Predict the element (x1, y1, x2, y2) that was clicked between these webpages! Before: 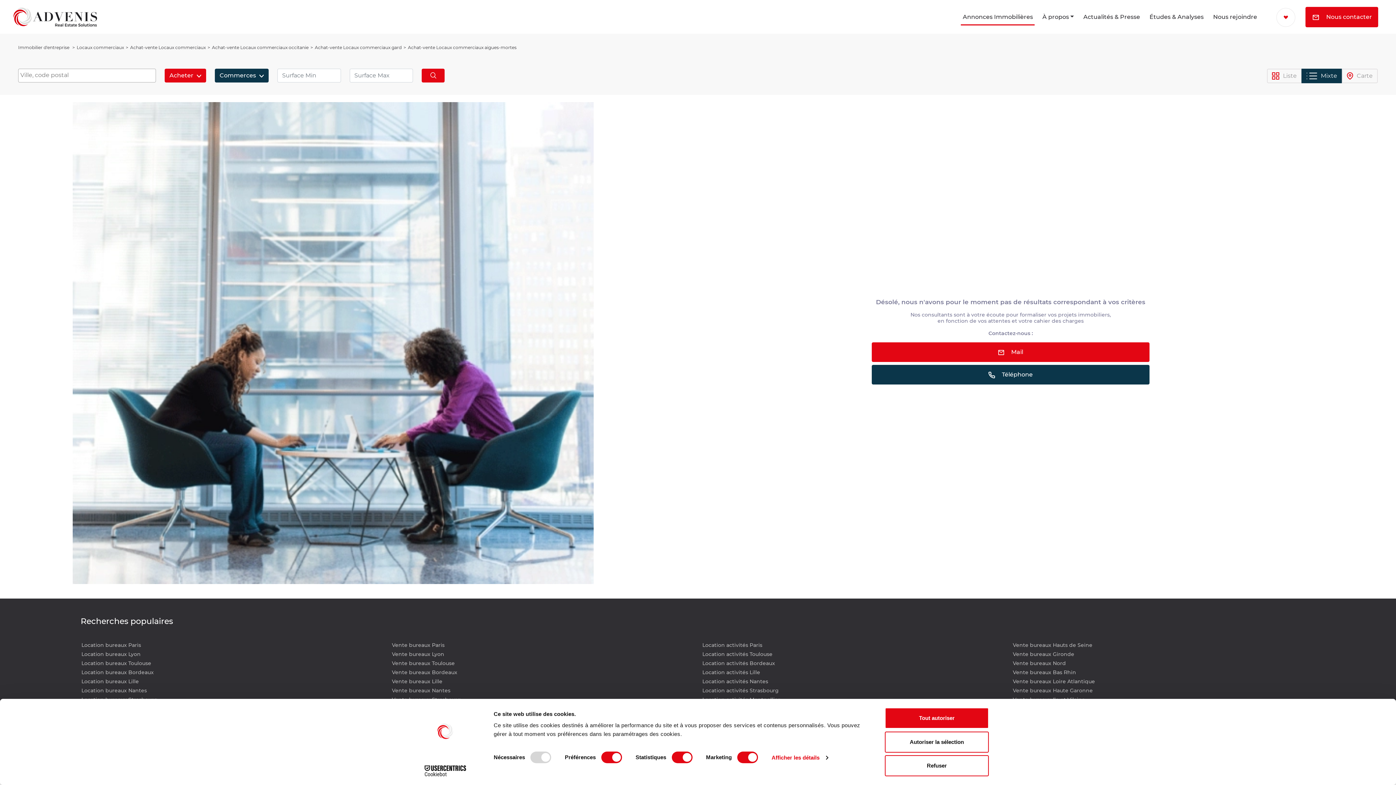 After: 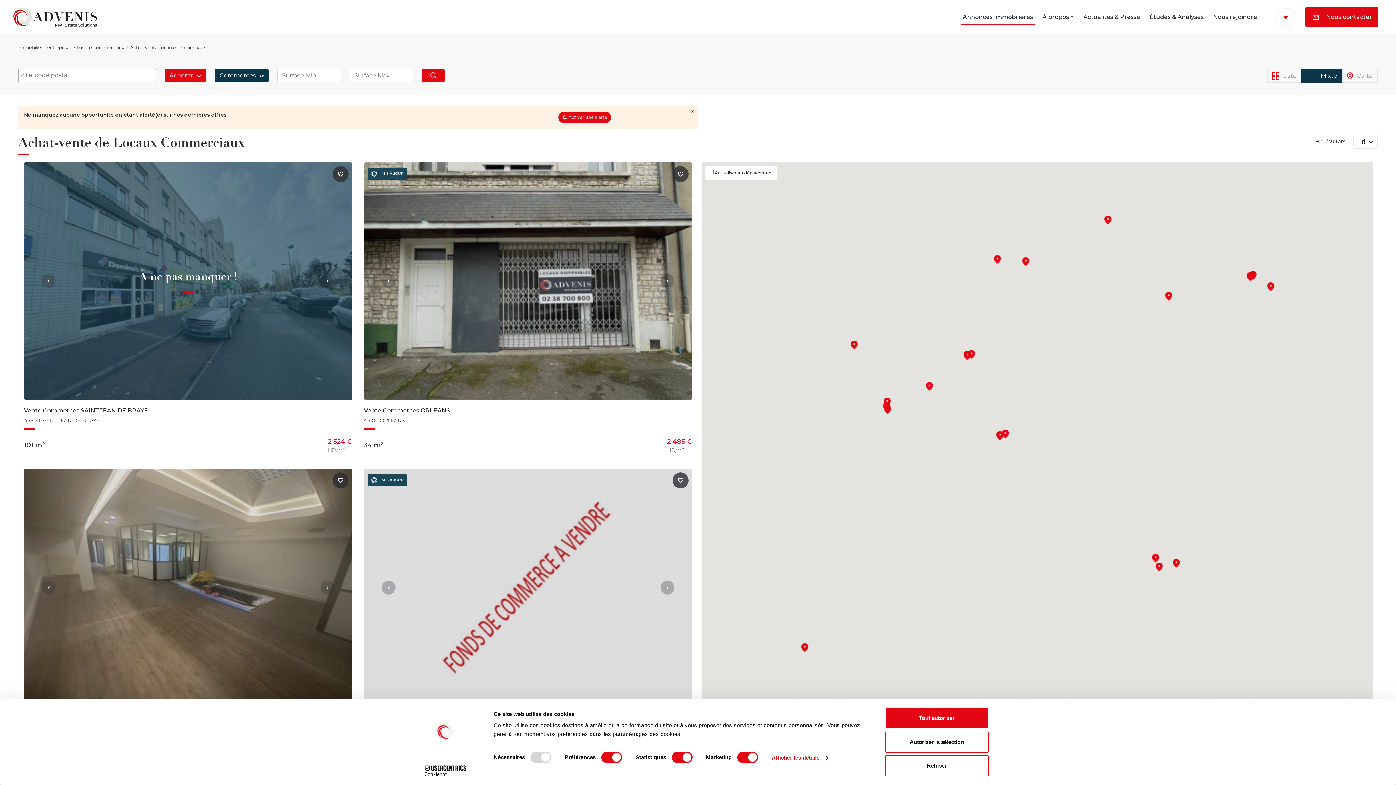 Action: label: Achat-vente Locaux commerciaux bbox: (130, 44, 205, 50)